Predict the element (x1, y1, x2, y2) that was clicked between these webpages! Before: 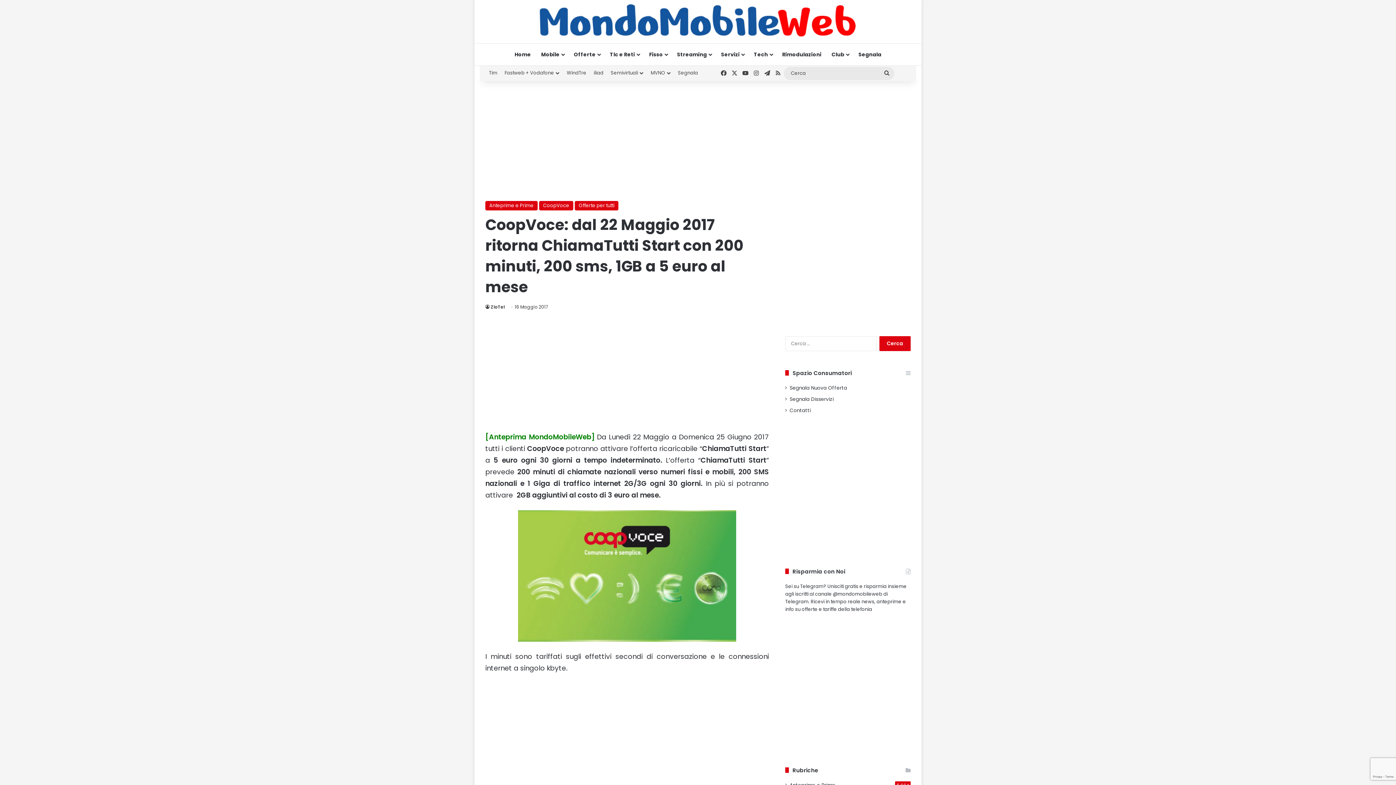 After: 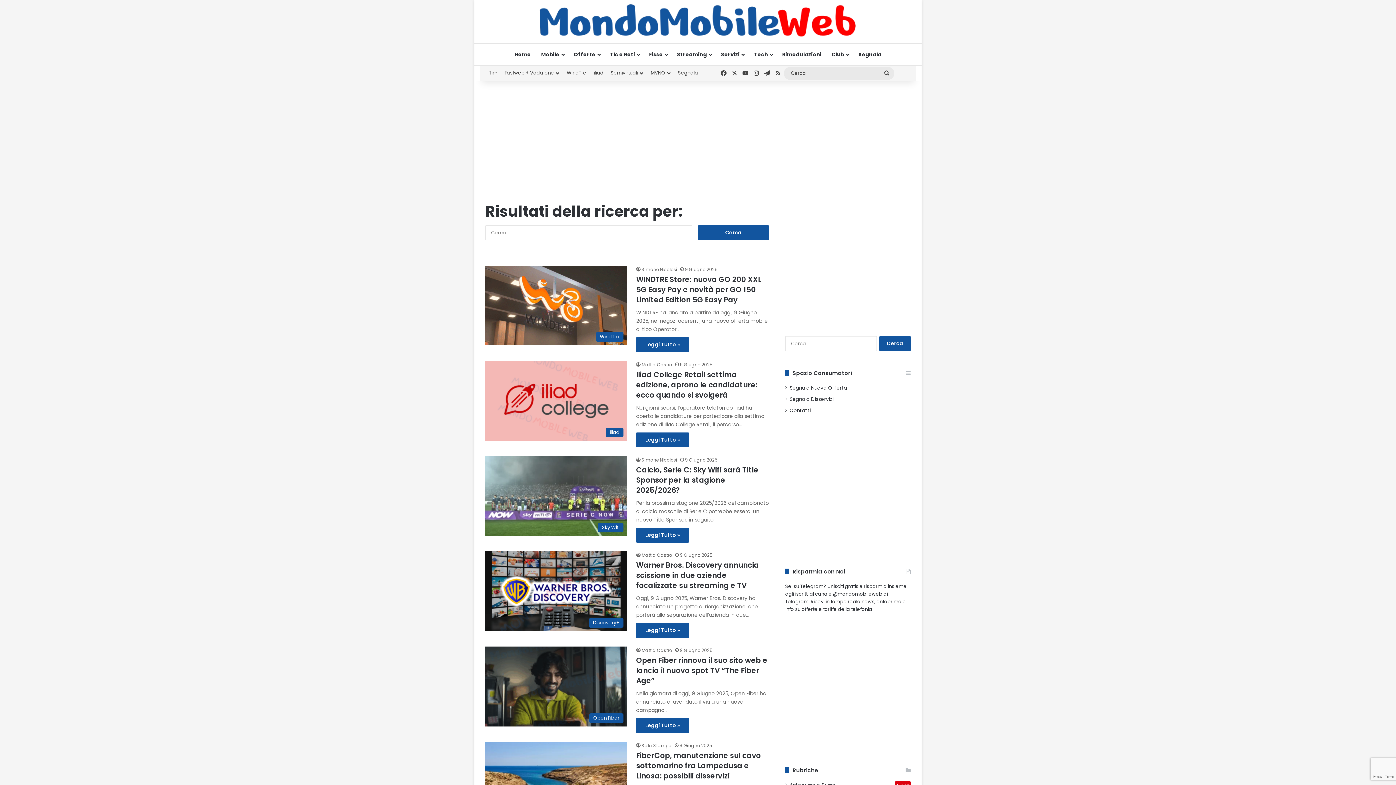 Action: label: Cerca bbox: (879, 66, 894, 79)